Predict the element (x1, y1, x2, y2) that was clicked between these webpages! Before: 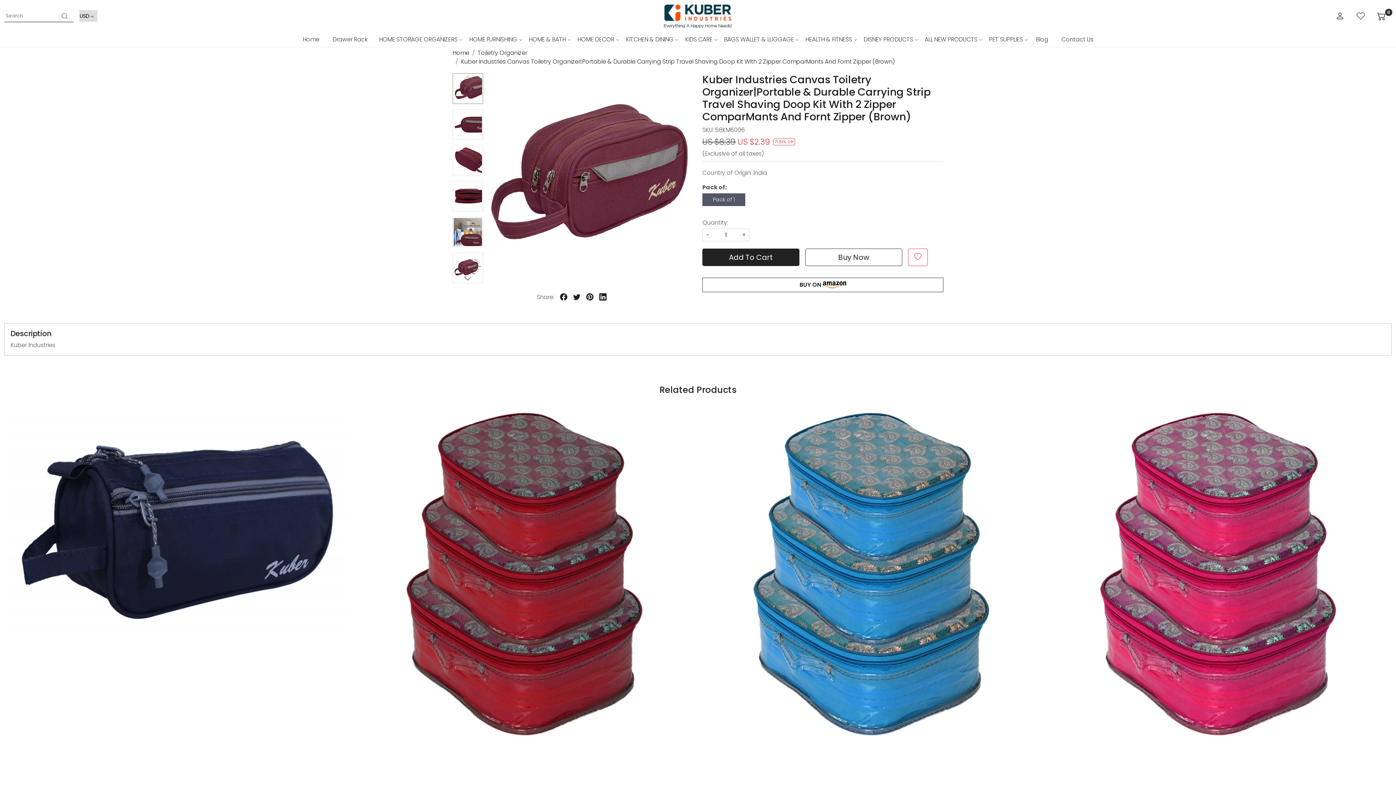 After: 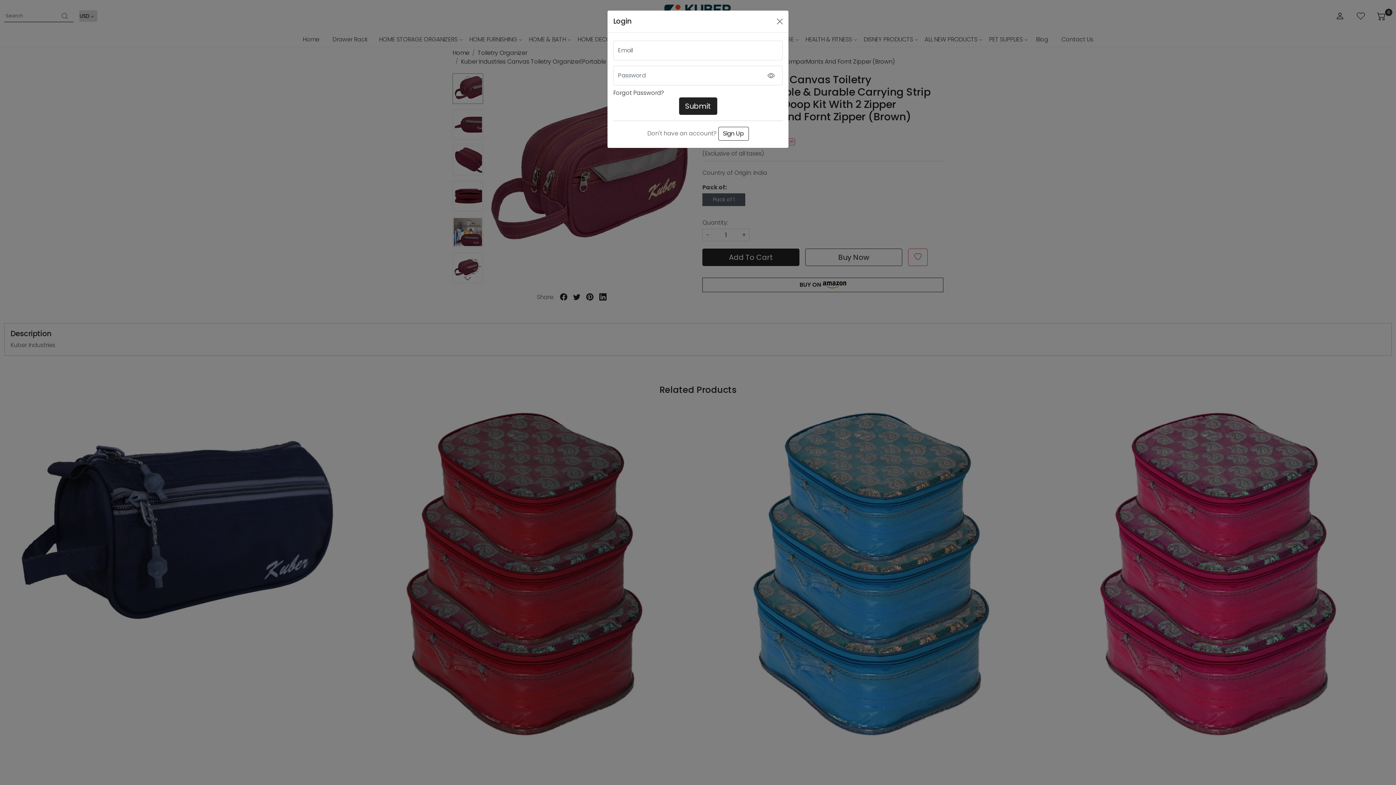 Action: bbox: (1350, 11, 1371, 20)